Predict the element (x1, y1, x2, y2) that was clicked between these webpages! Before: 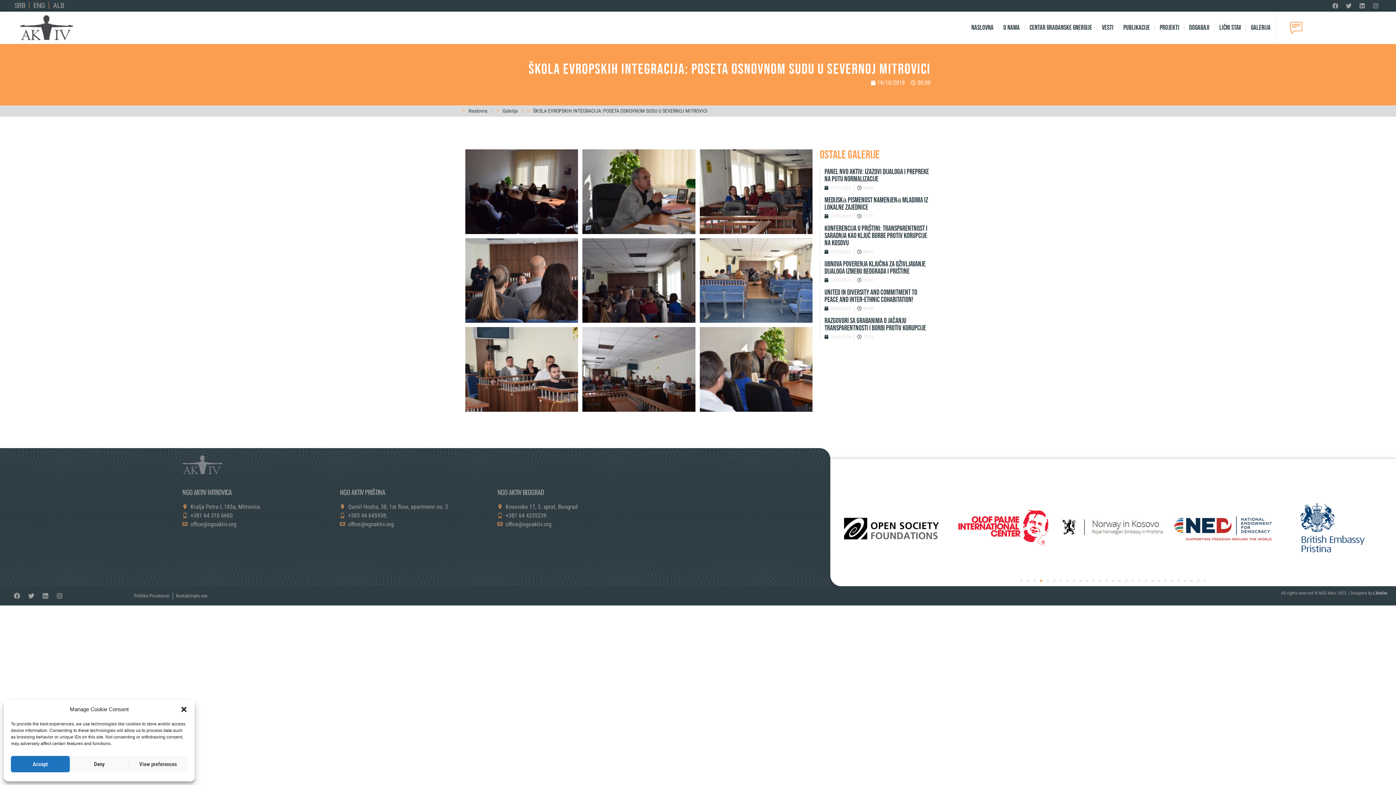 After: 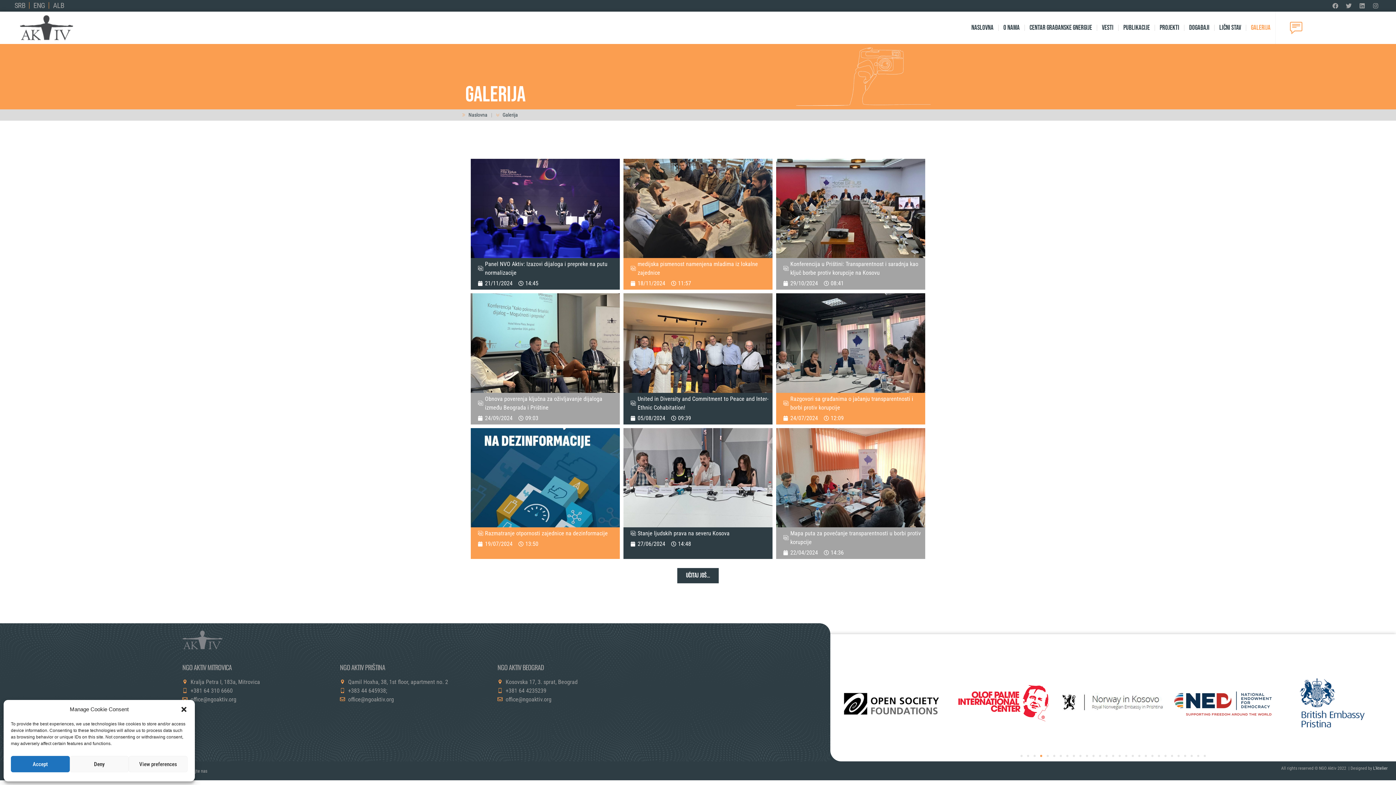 Action: label: Galerija bbox: (495, 107, 518, 114)